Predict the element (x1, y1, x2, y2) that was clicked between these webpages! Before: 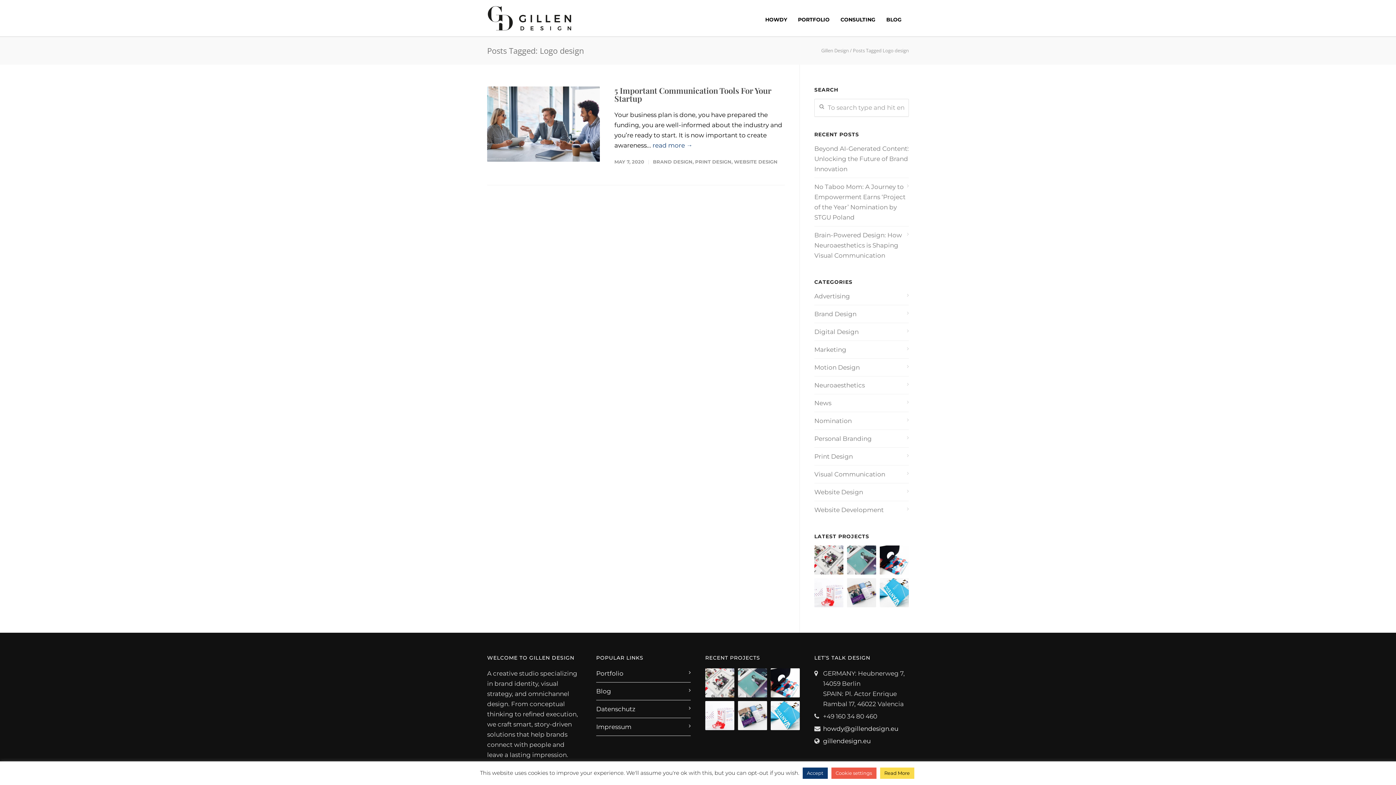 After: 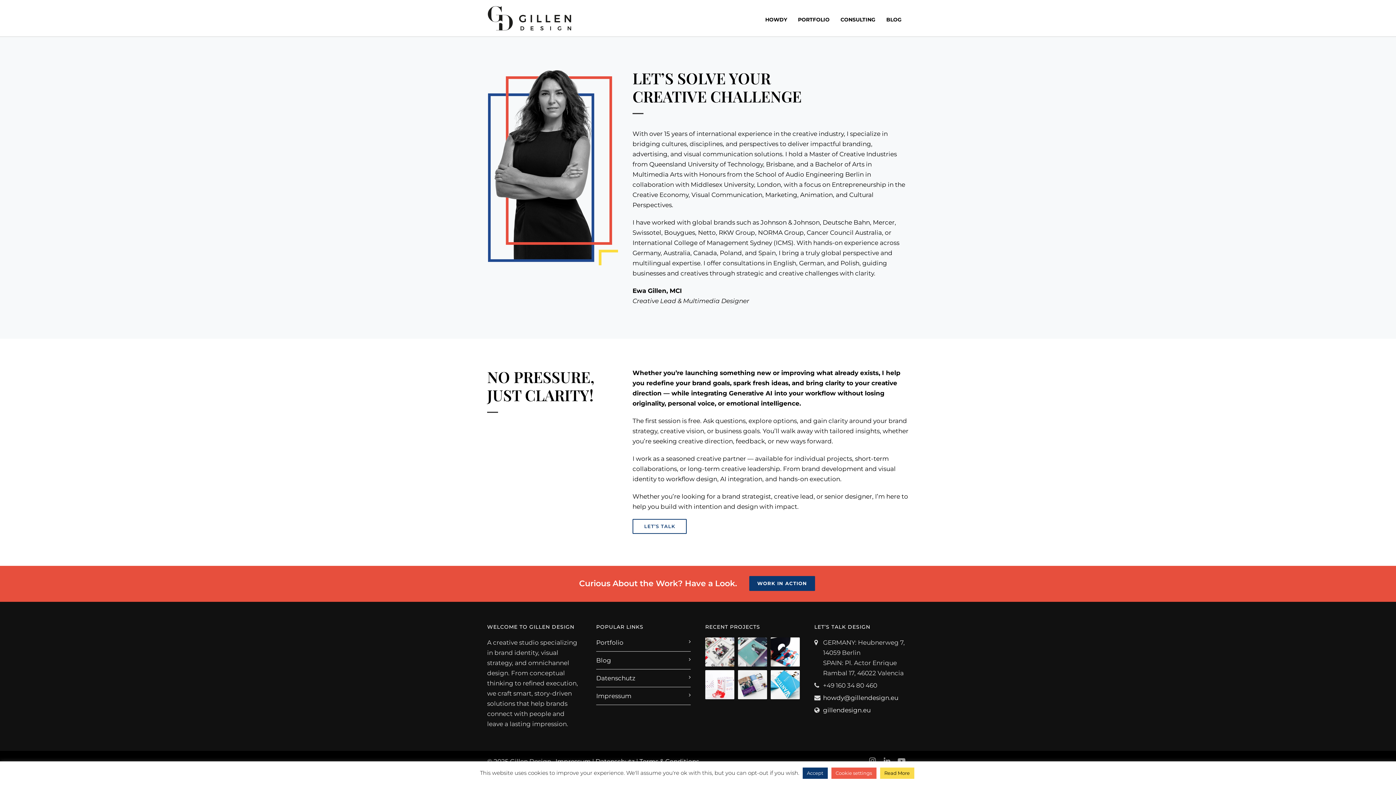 Action: bbox: (835, 16, 881, 22) label: CONSULTING